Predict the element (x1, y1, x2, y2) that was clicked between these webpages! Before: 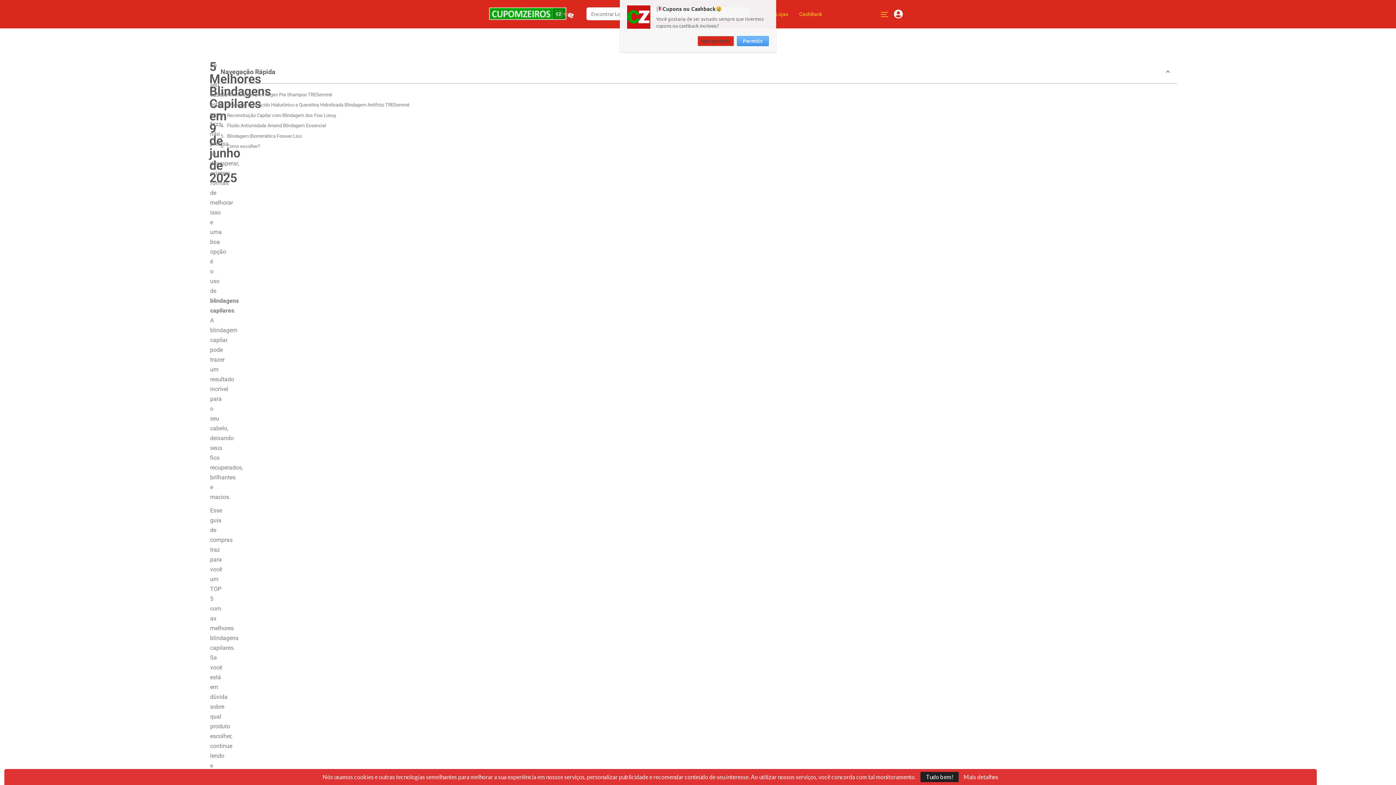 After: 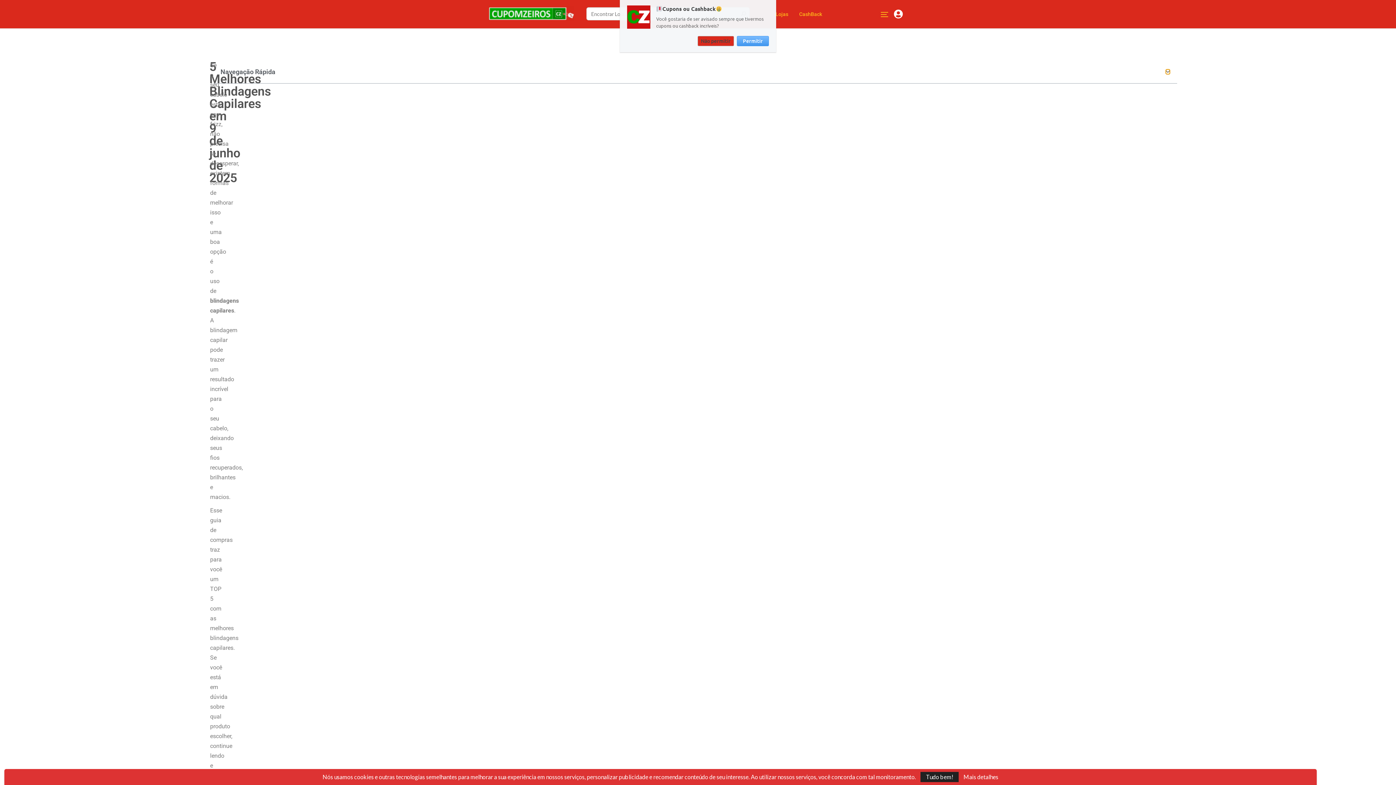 Action: label: Fechar Tabela de Conteúdos bbox: (1166, 69, 1170, 74)